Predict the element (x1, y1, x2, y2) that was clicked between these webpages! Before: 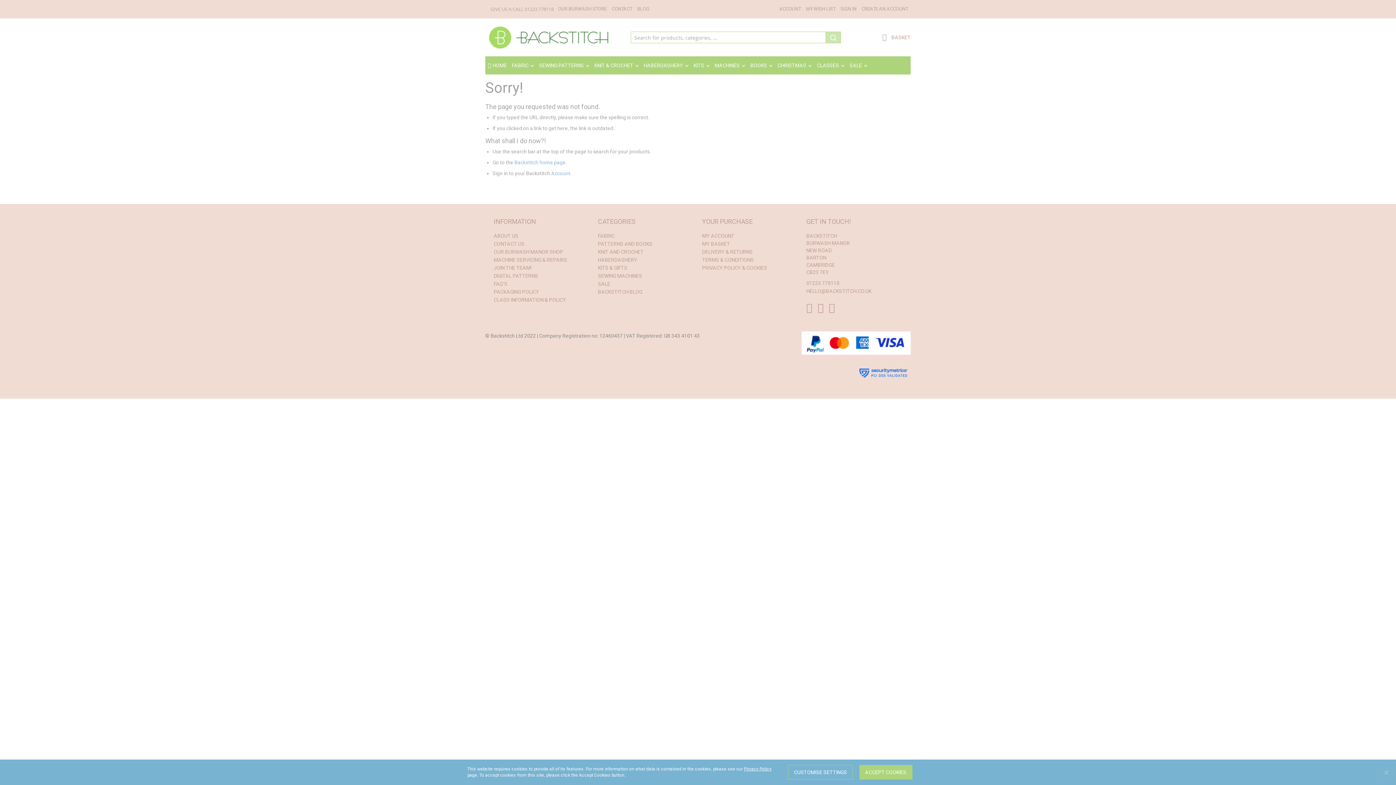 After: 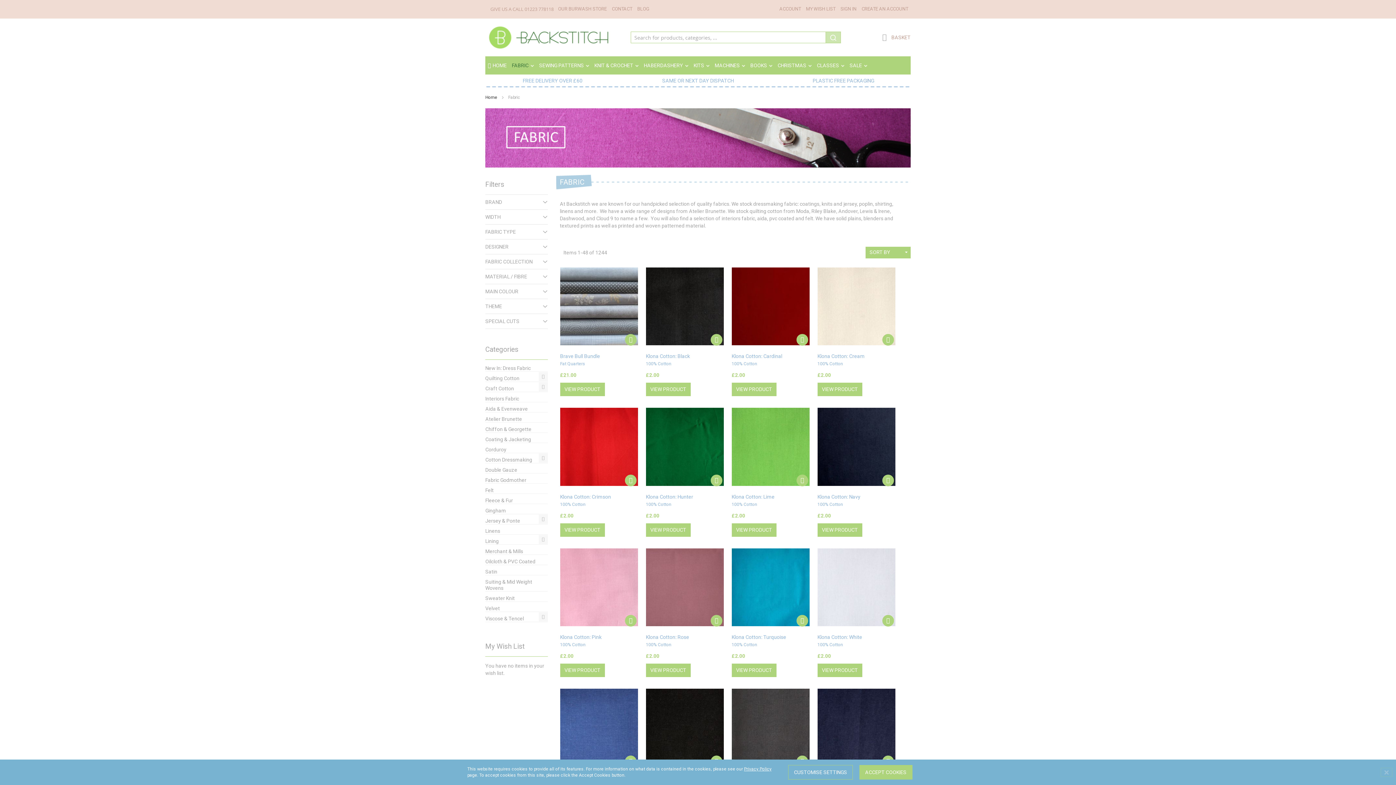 Action: label: FABRIC bbox: (509, 56, 536, 74)